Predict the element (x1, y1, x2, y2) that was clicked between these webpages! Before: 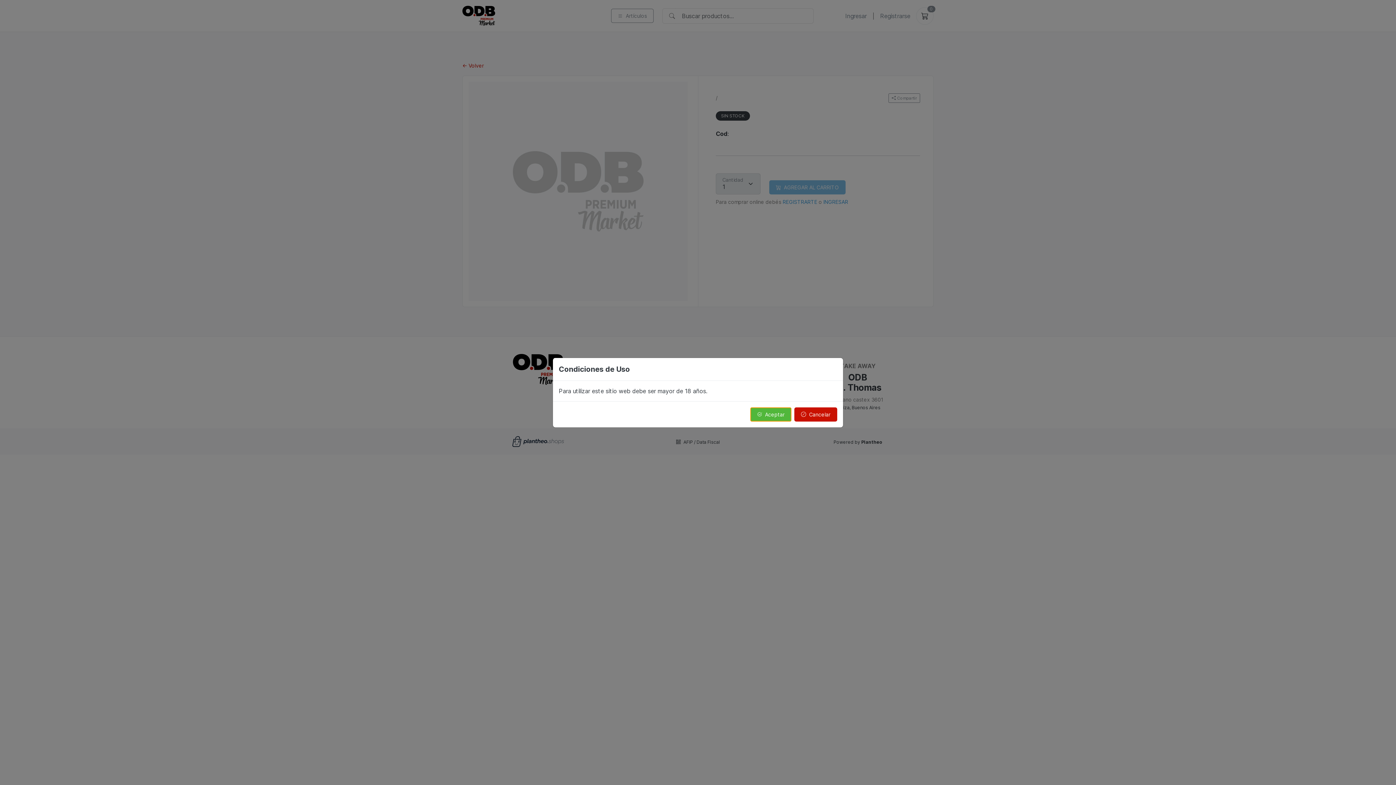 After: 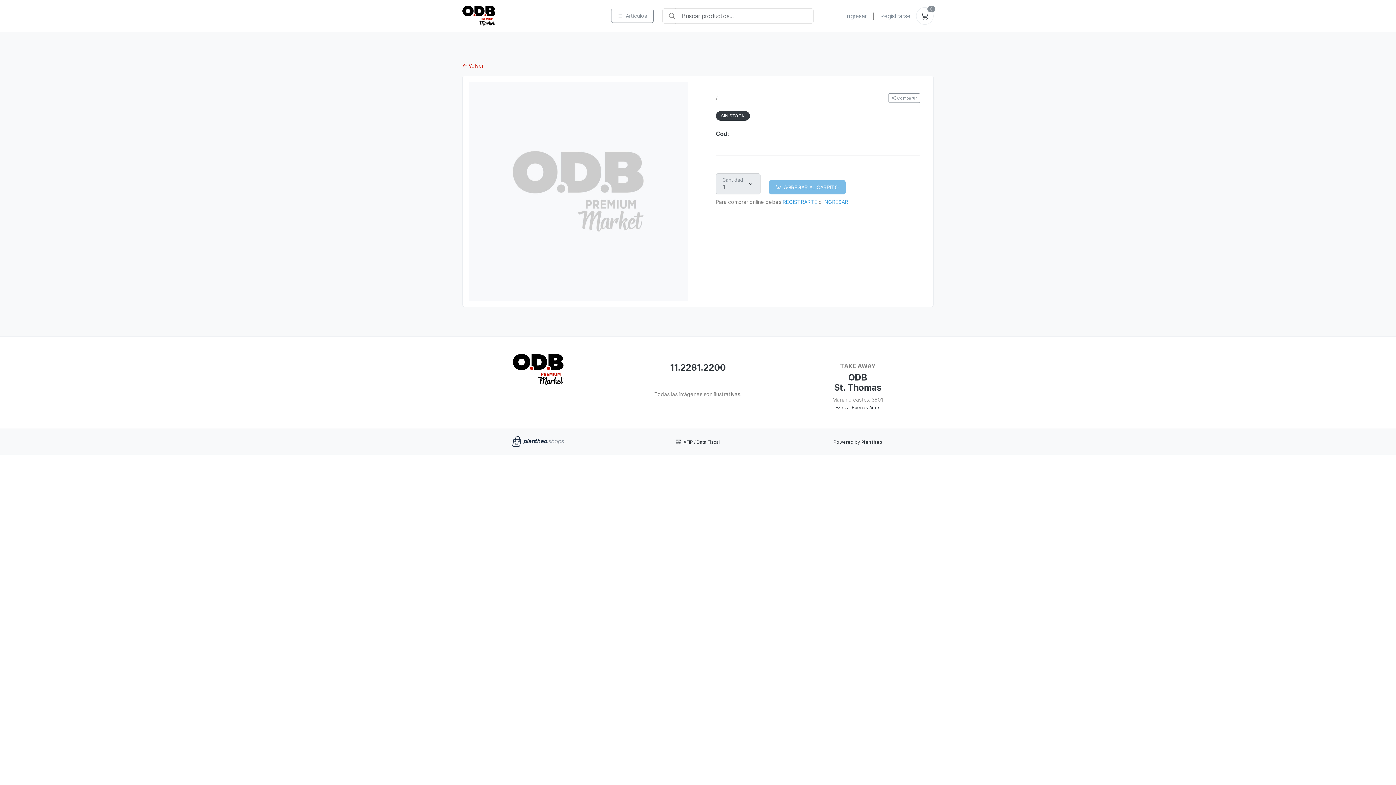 Action: label: Aceptar bbox: (750, 407, 791, 421)